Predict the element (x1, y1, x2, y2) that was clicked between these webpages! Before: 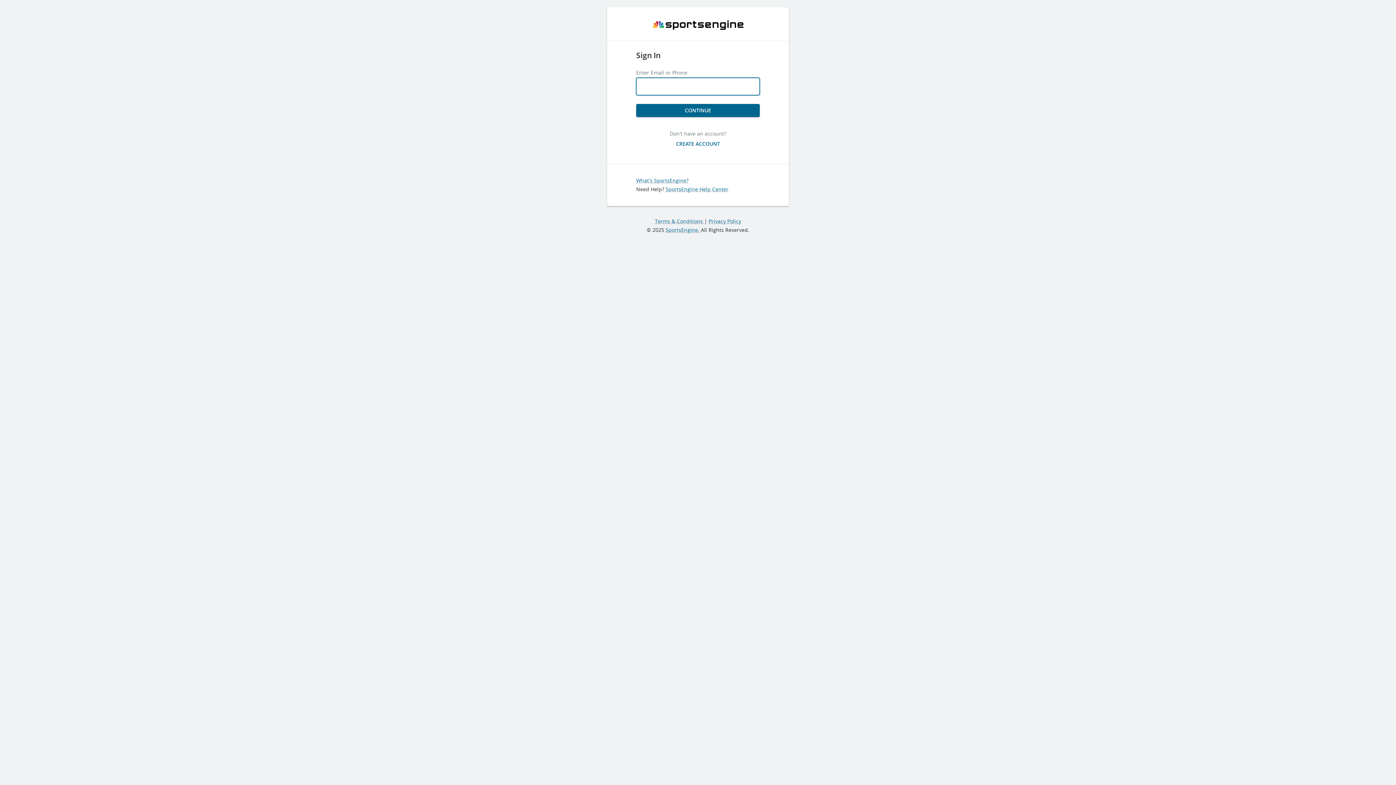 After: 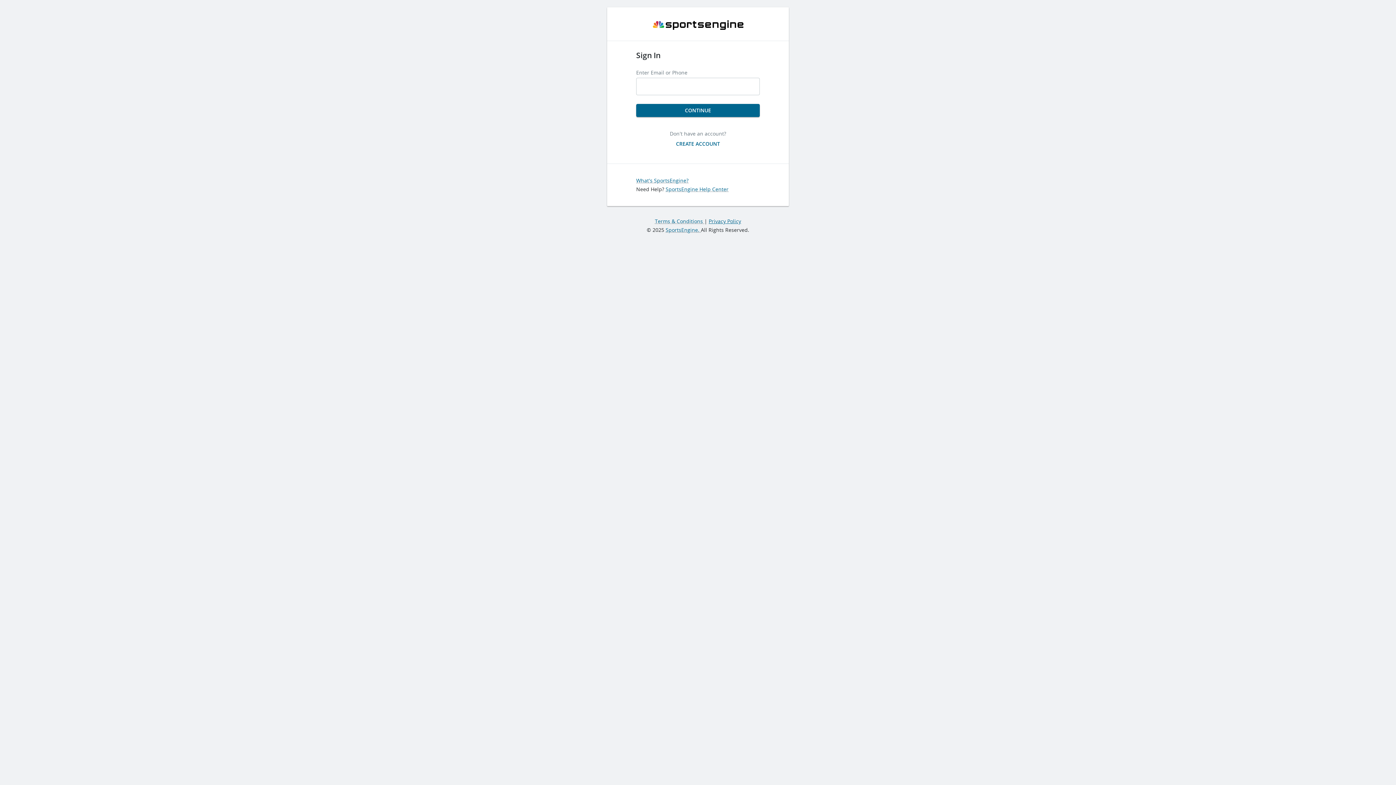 Action: label: Privacy Policy bbox: (708, 217, 741, 224)